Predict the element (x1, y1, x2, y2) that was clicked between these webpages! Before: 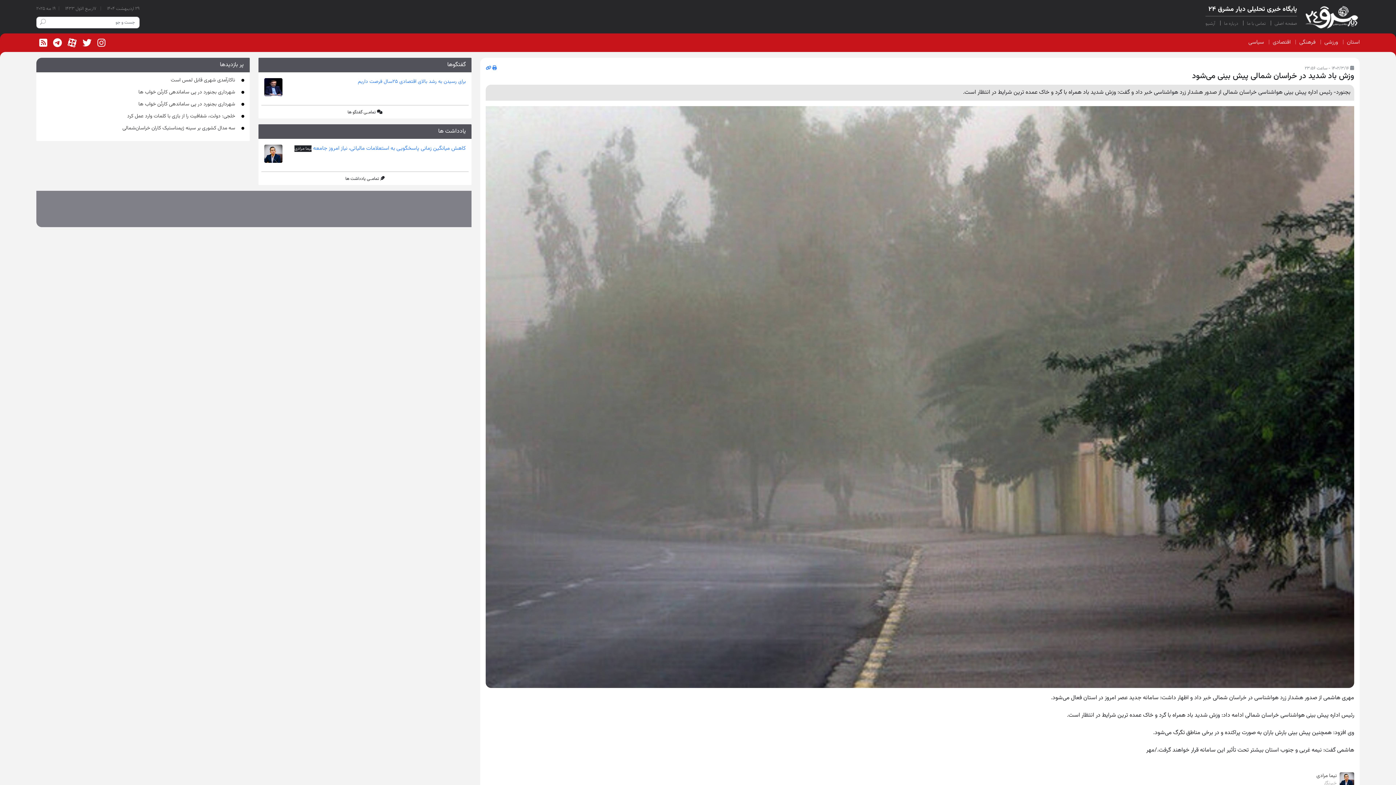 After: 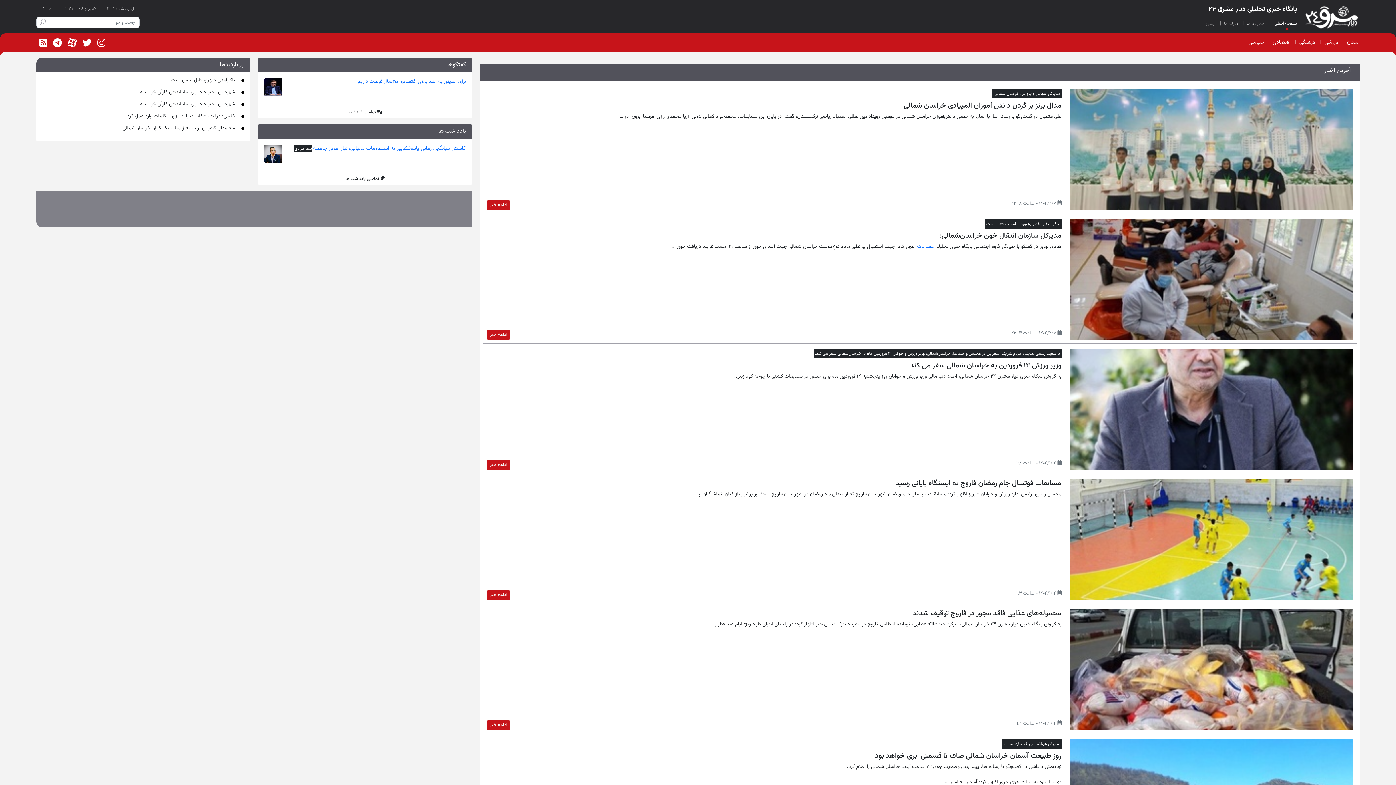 Action: bbox: (1303, 12, 1360, 21)